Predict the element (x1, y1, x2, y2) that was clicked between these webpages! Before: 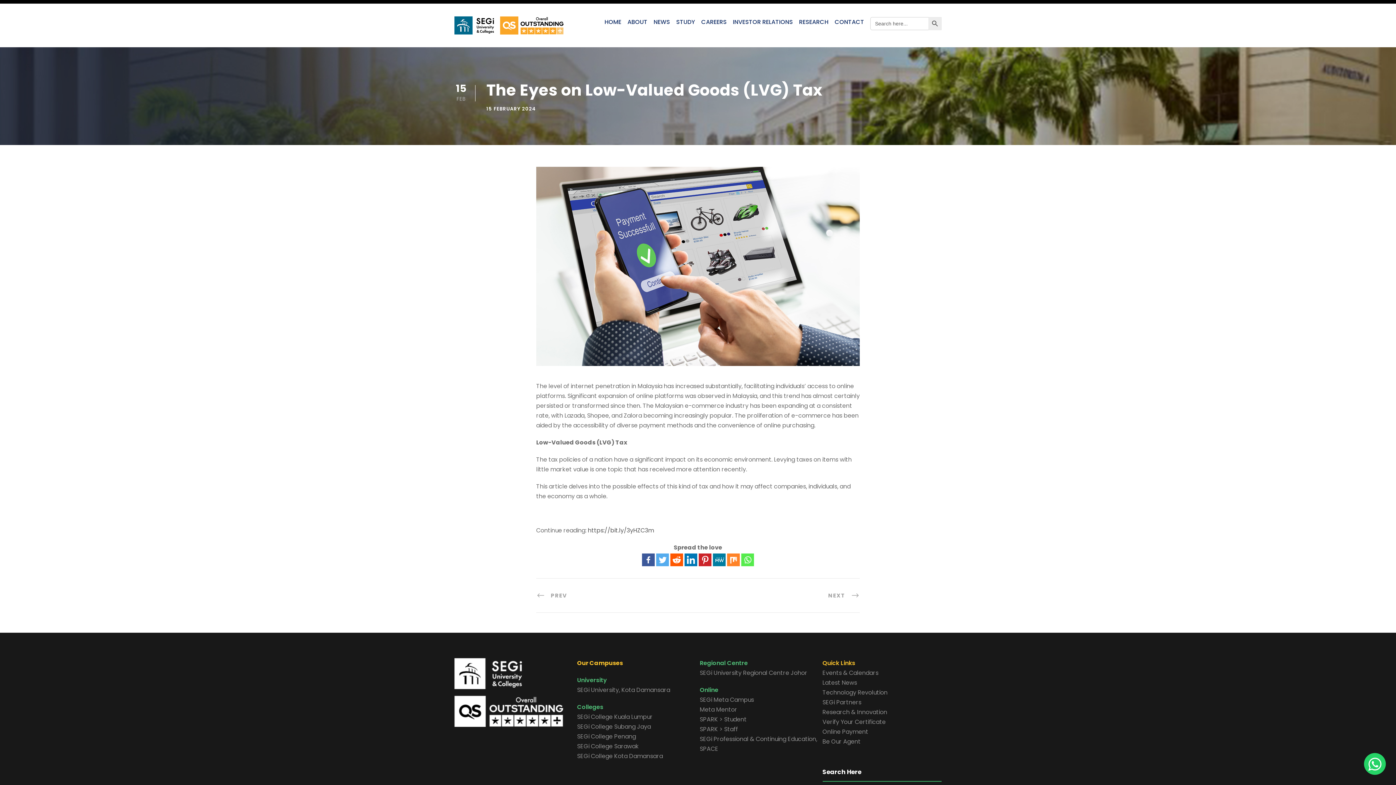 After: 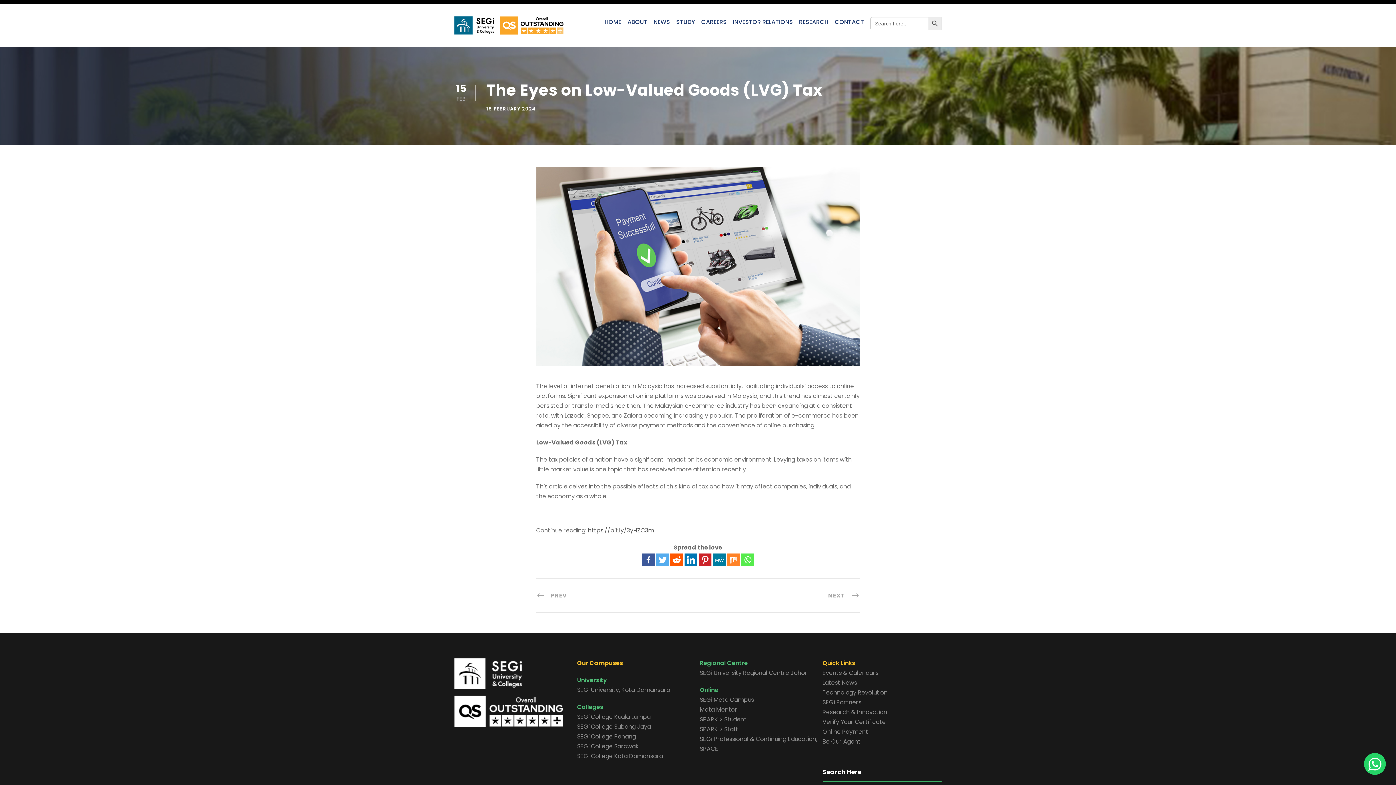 Action: bbox: (670, 553, 683, 566)